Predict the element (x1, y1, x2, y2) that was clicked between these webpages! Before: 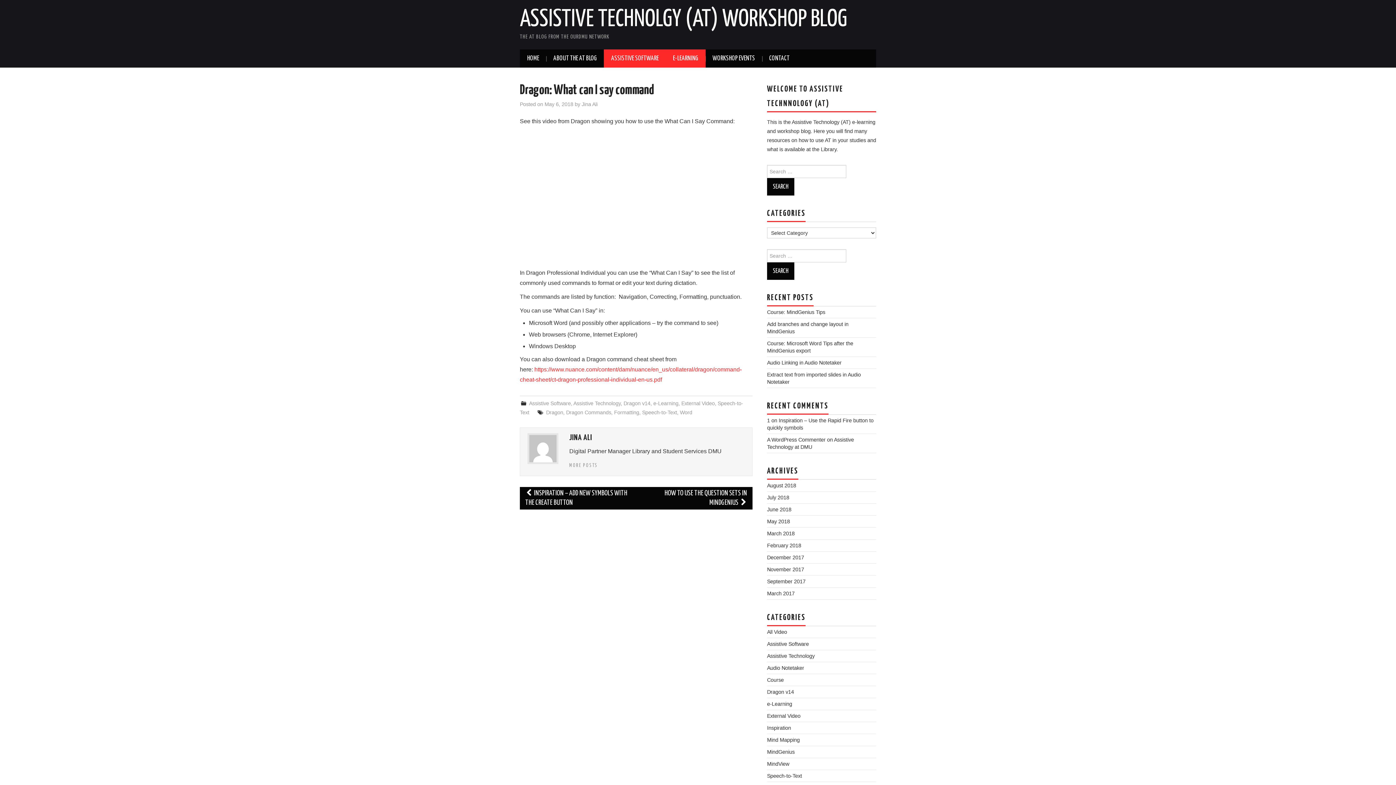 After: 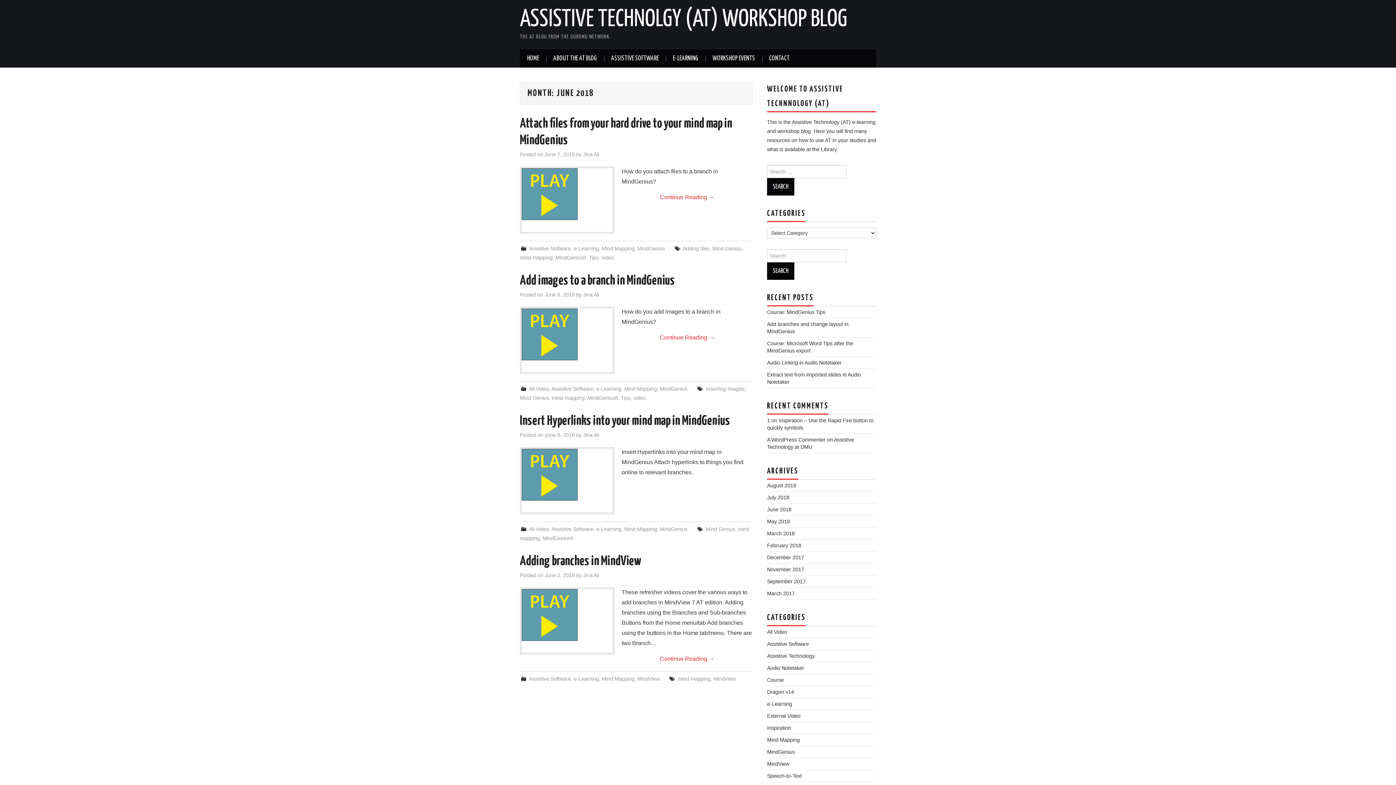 Action: bbox: (767, 506, 791, 512) label: June 2018